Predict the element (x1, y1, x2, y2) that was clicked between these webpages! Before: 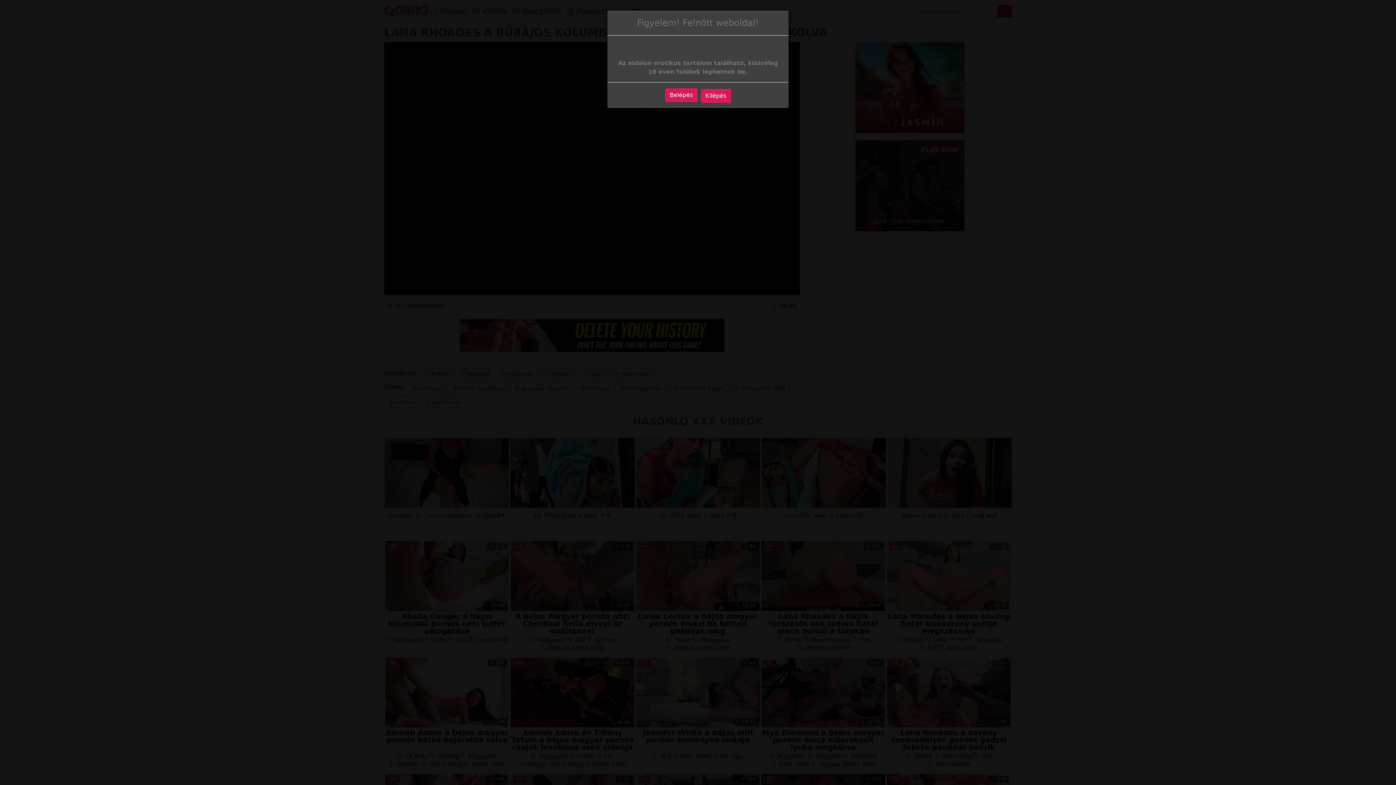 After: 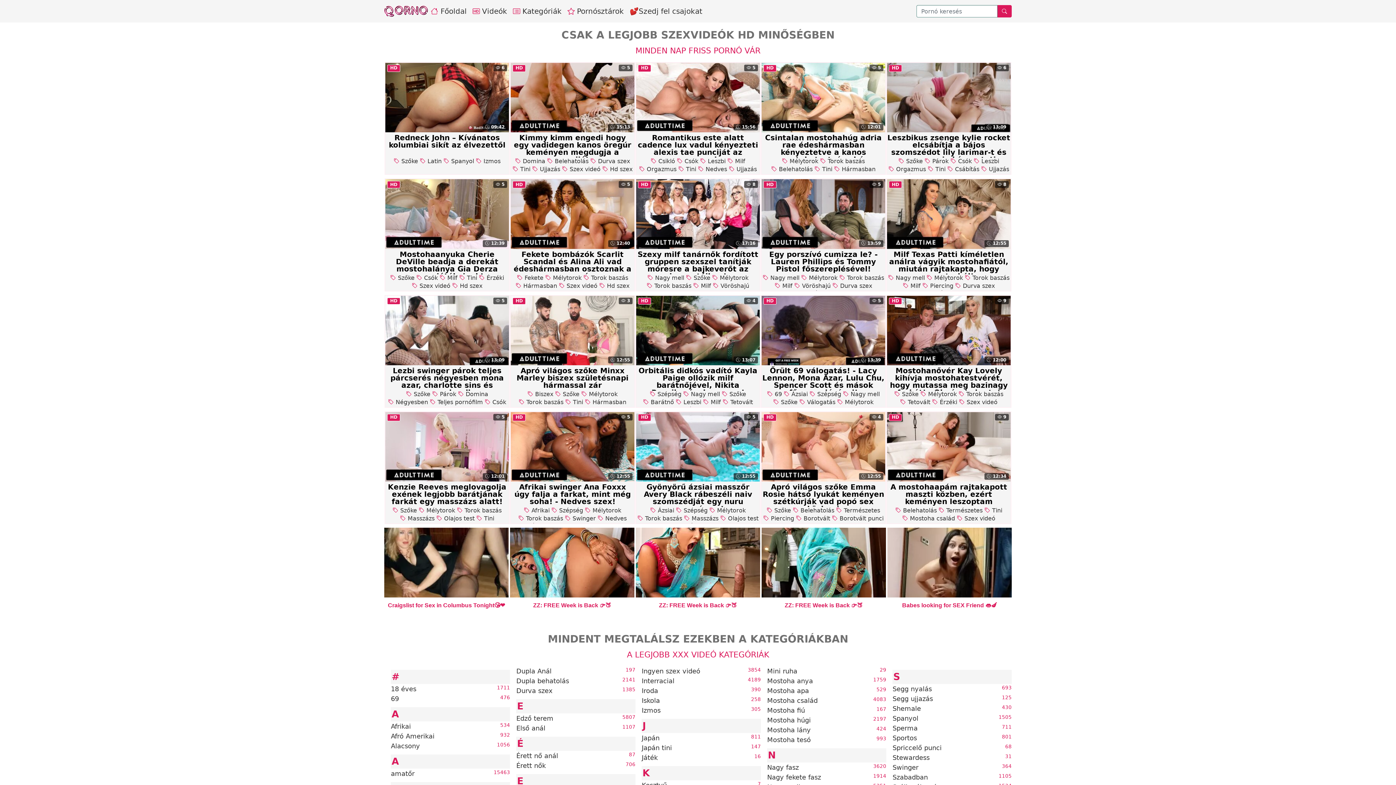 Action: bbox: (665, 88, 697, 102) label: Belépés